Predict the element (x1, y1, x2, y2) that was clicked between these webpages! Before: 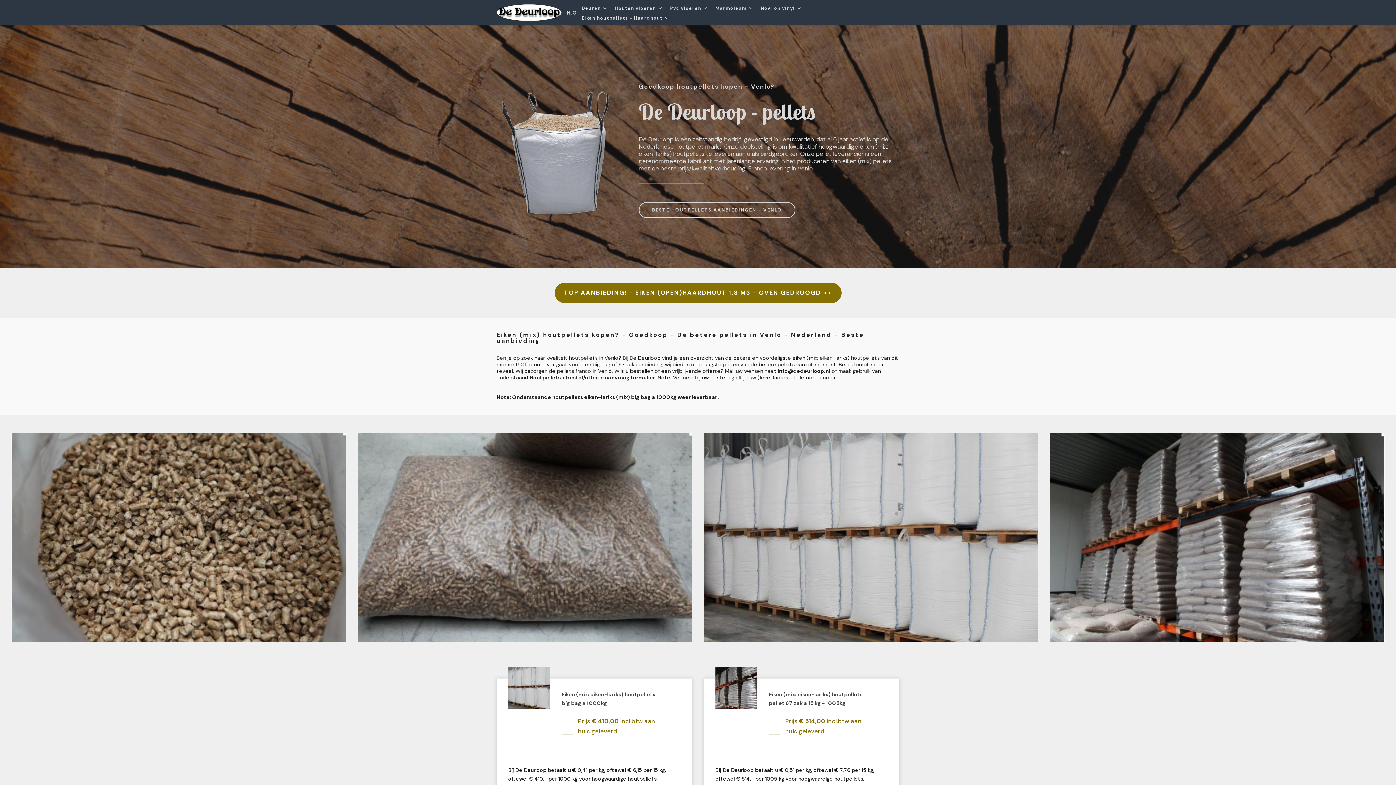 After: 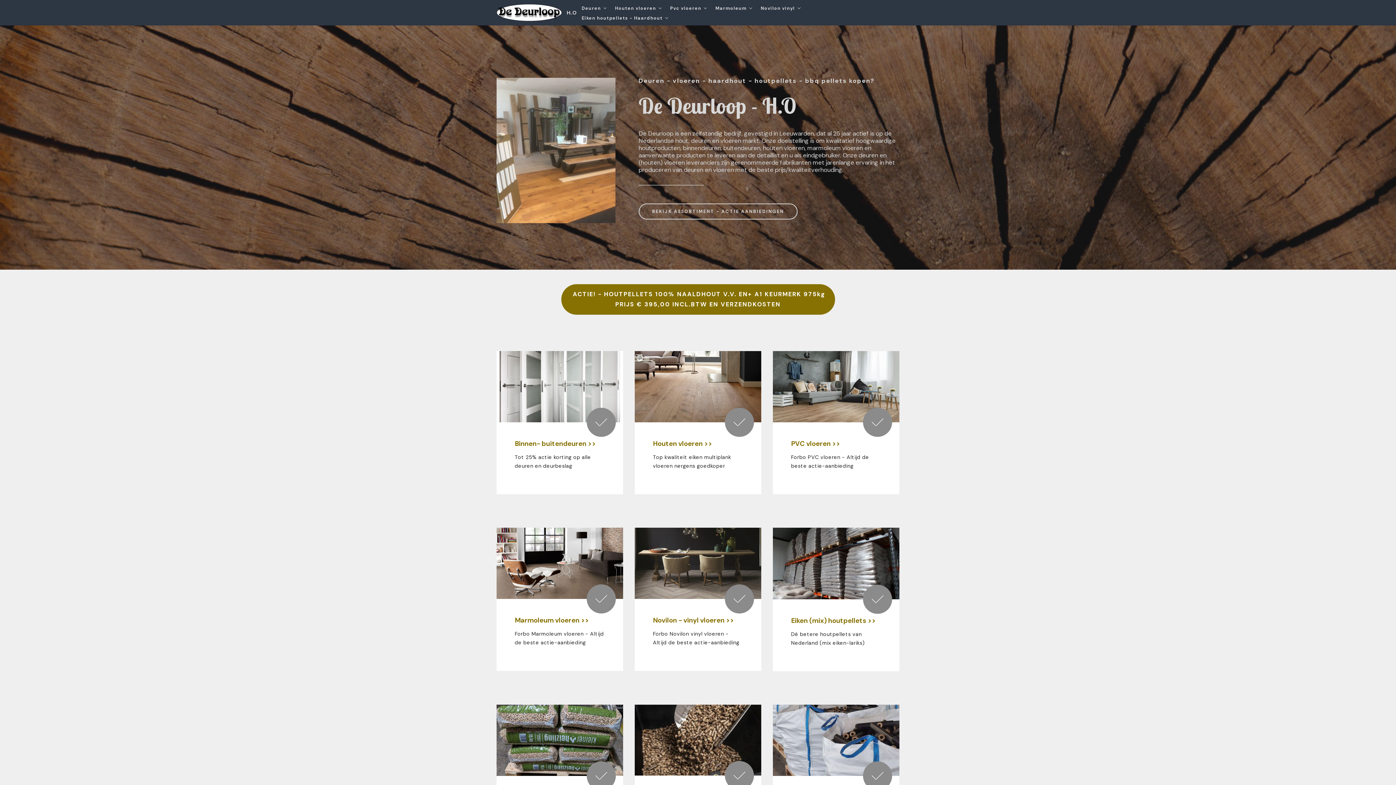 Action: bbox: (496, 3, 562, 21)